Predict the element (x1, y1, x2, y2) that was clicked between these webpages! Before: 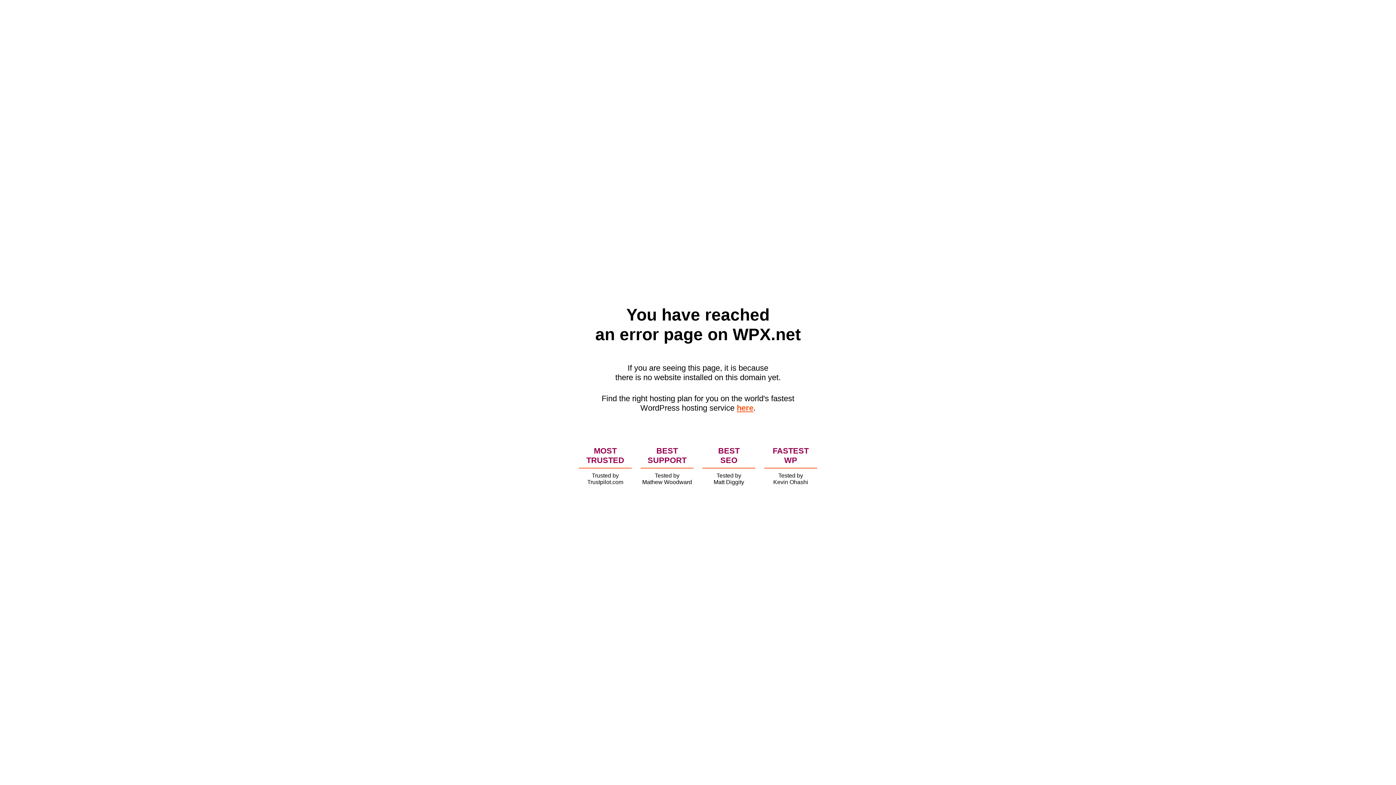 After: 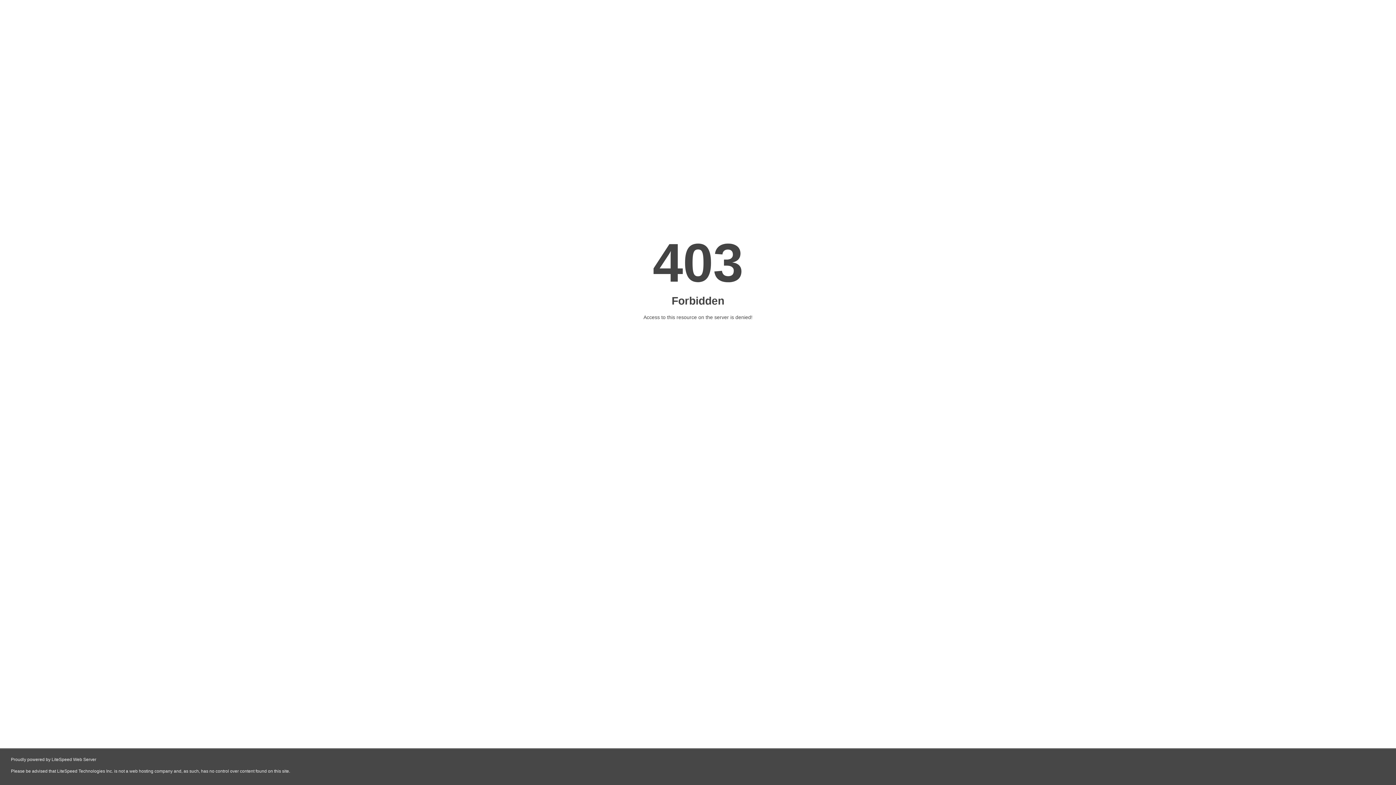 Action: label: here bbox: (736, 403, 753, 412)